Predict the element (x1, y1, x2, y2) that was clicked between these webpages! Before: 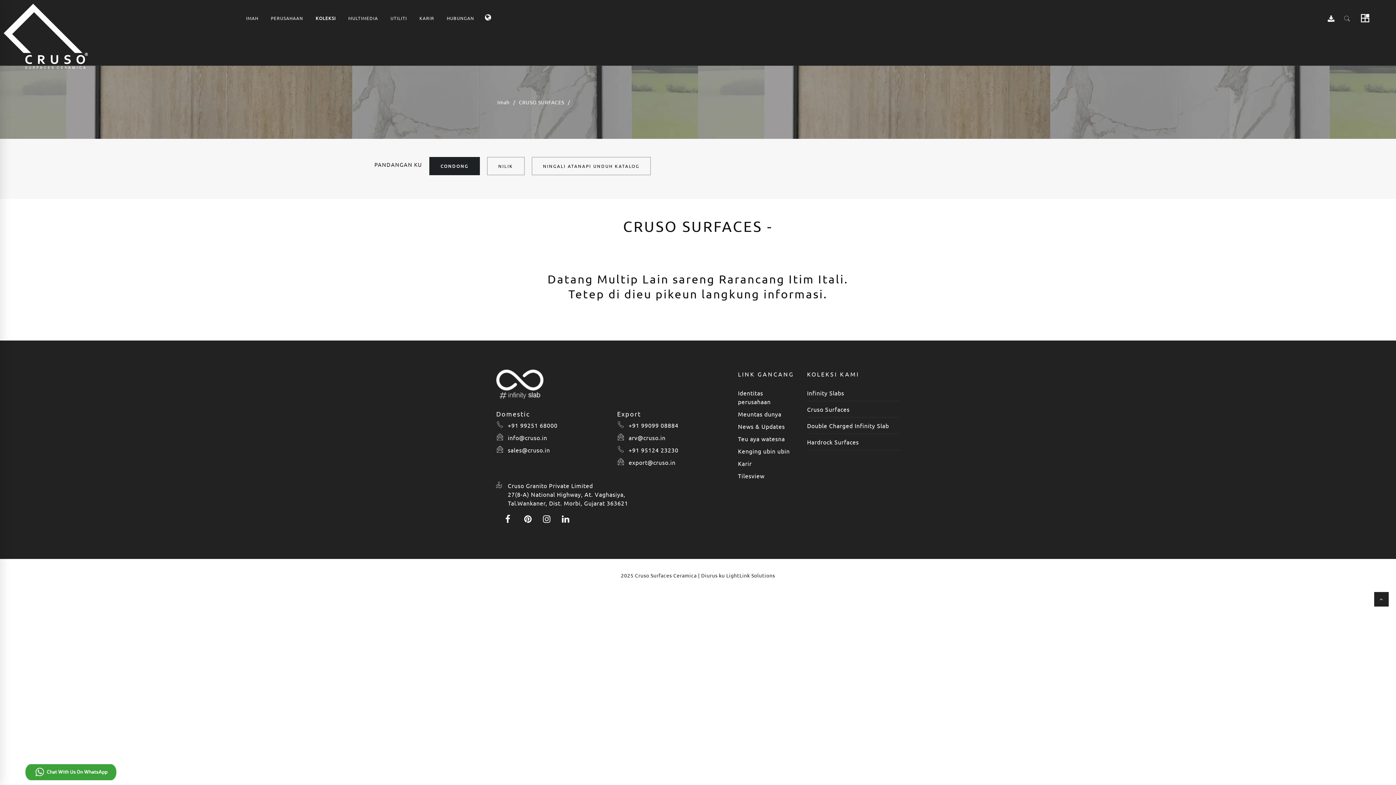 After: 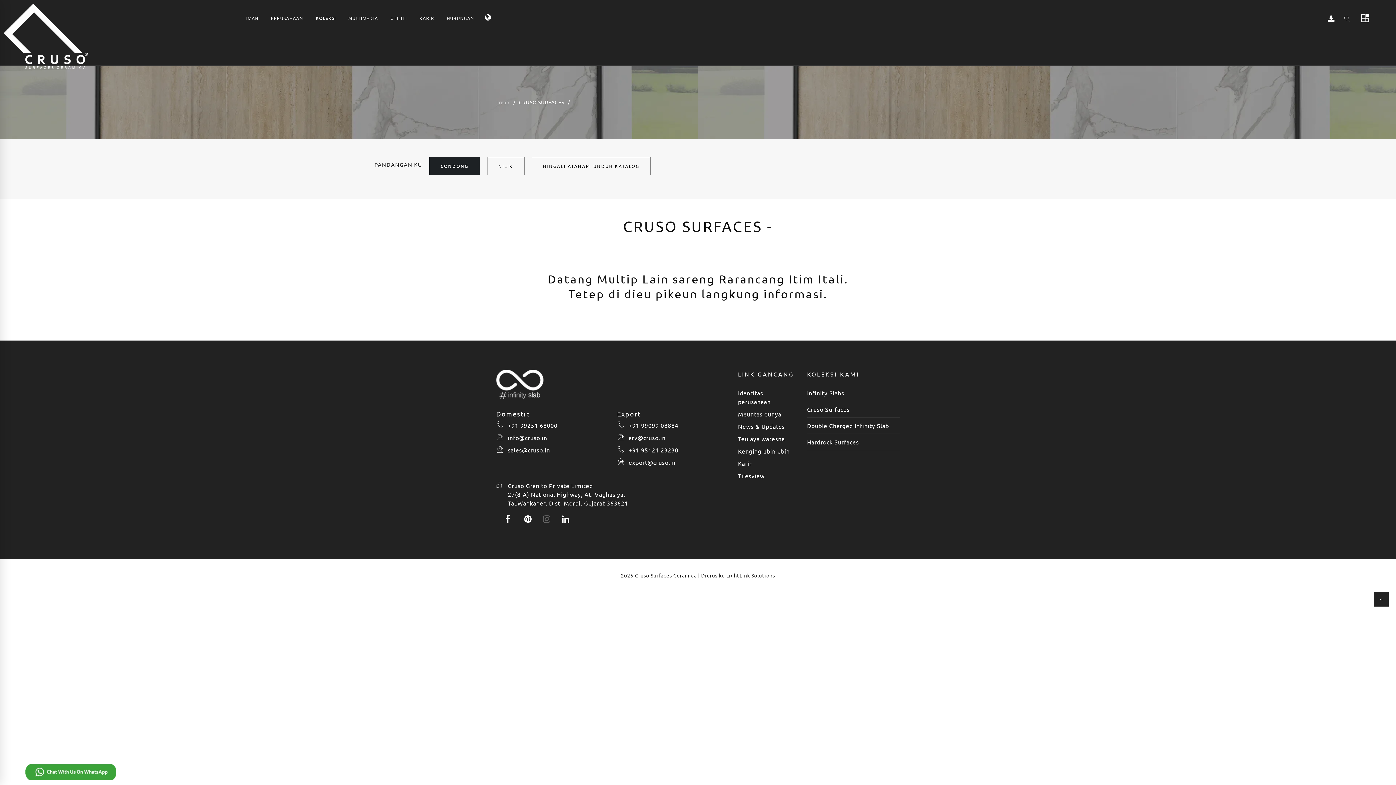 Action: bbox: (543, 516, 552, 523)